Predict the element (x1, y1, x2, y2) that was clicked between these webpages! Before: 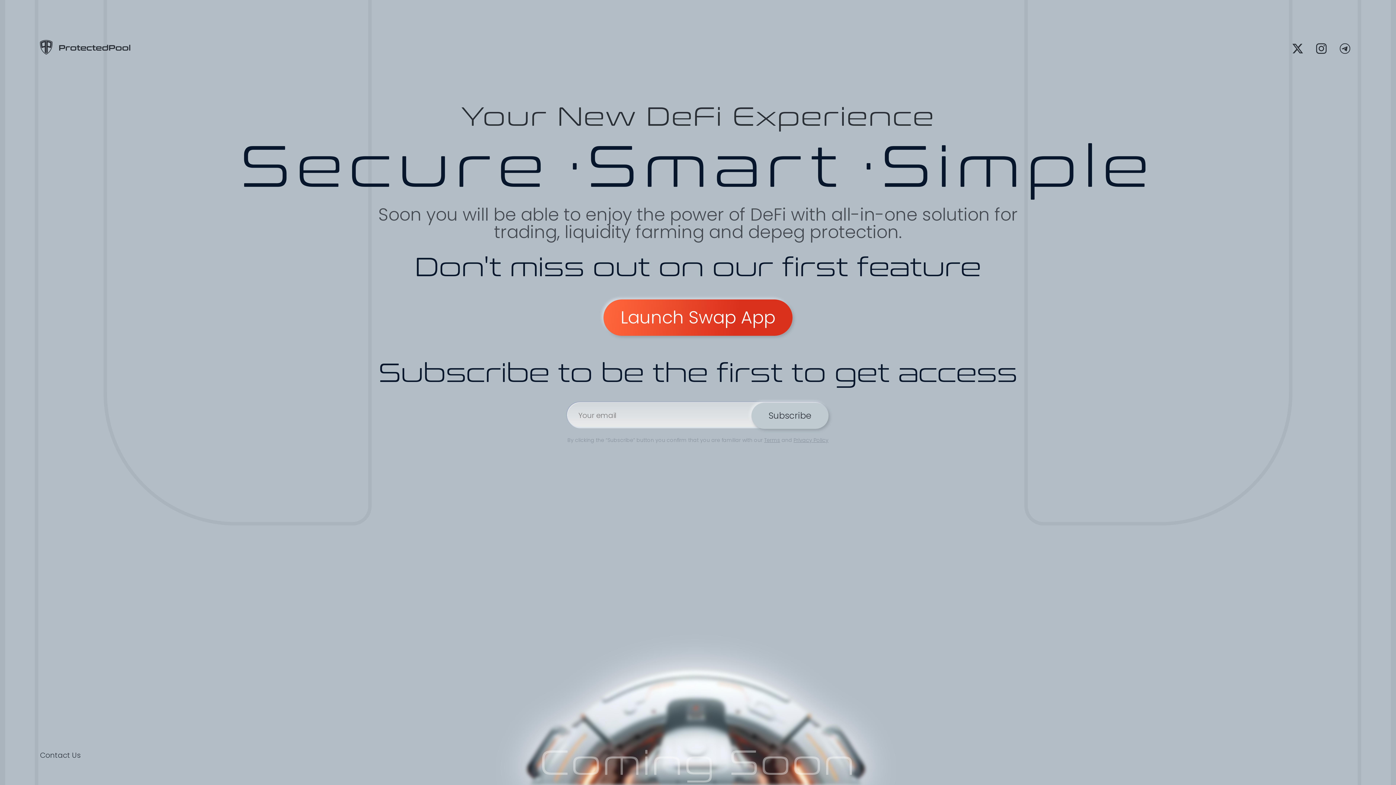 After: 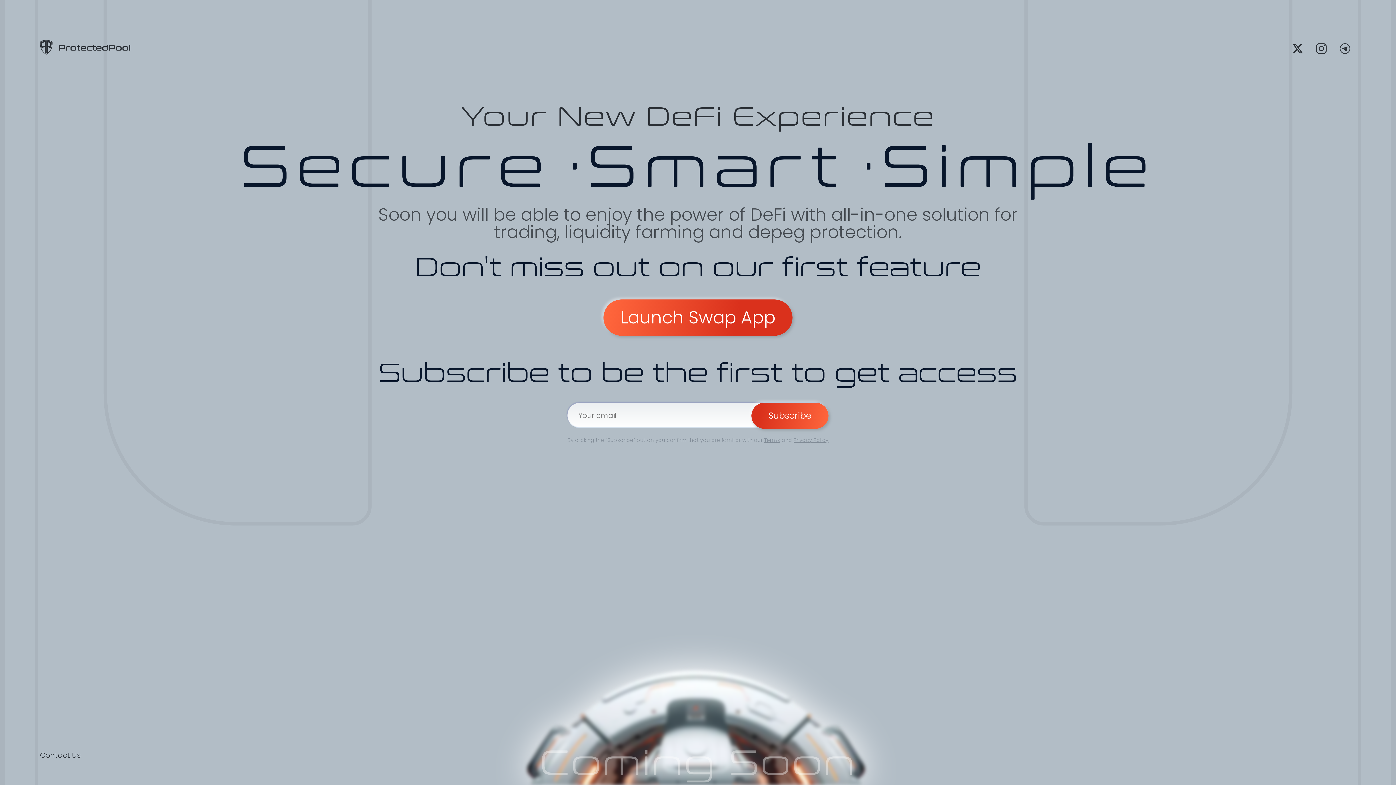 Action: label: Subscribe bbox: (751, 402, 828, 429)